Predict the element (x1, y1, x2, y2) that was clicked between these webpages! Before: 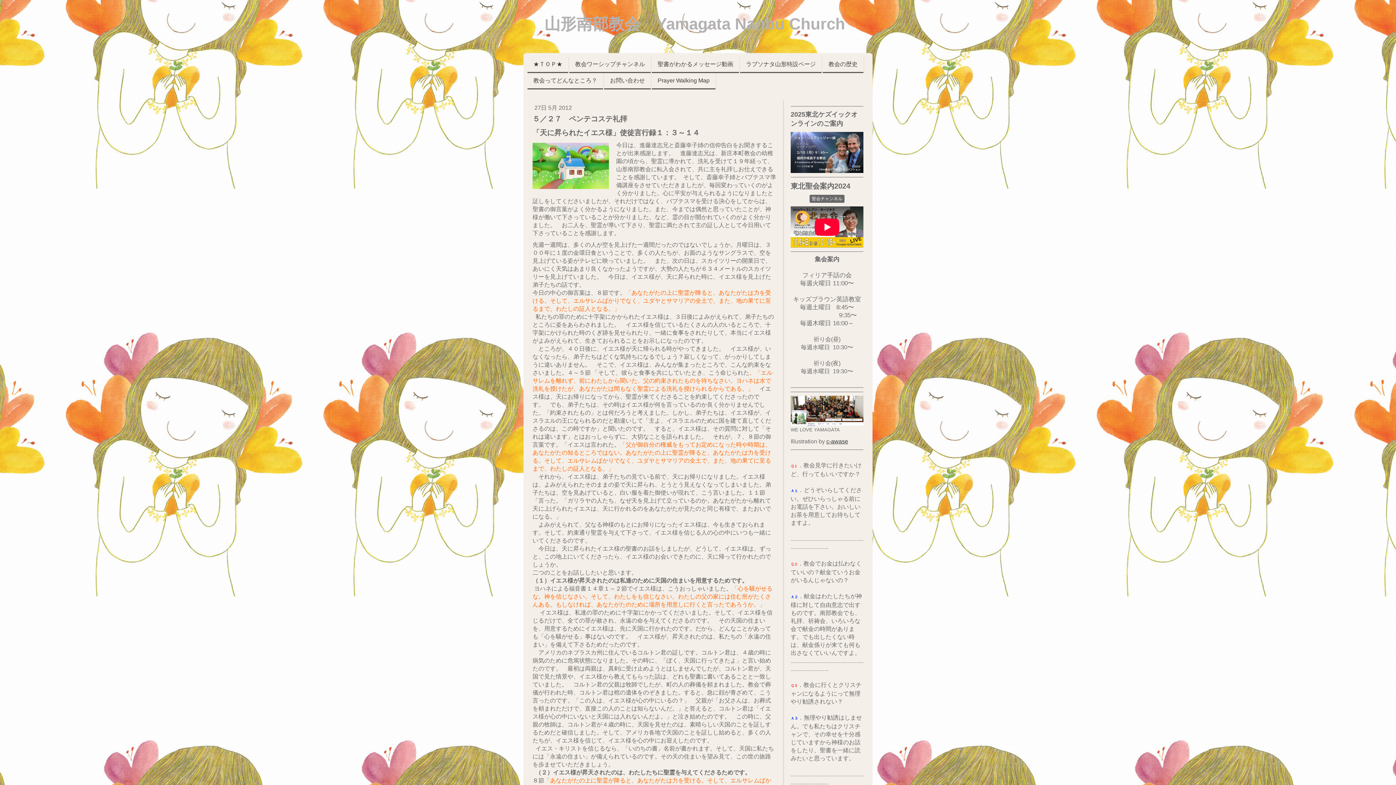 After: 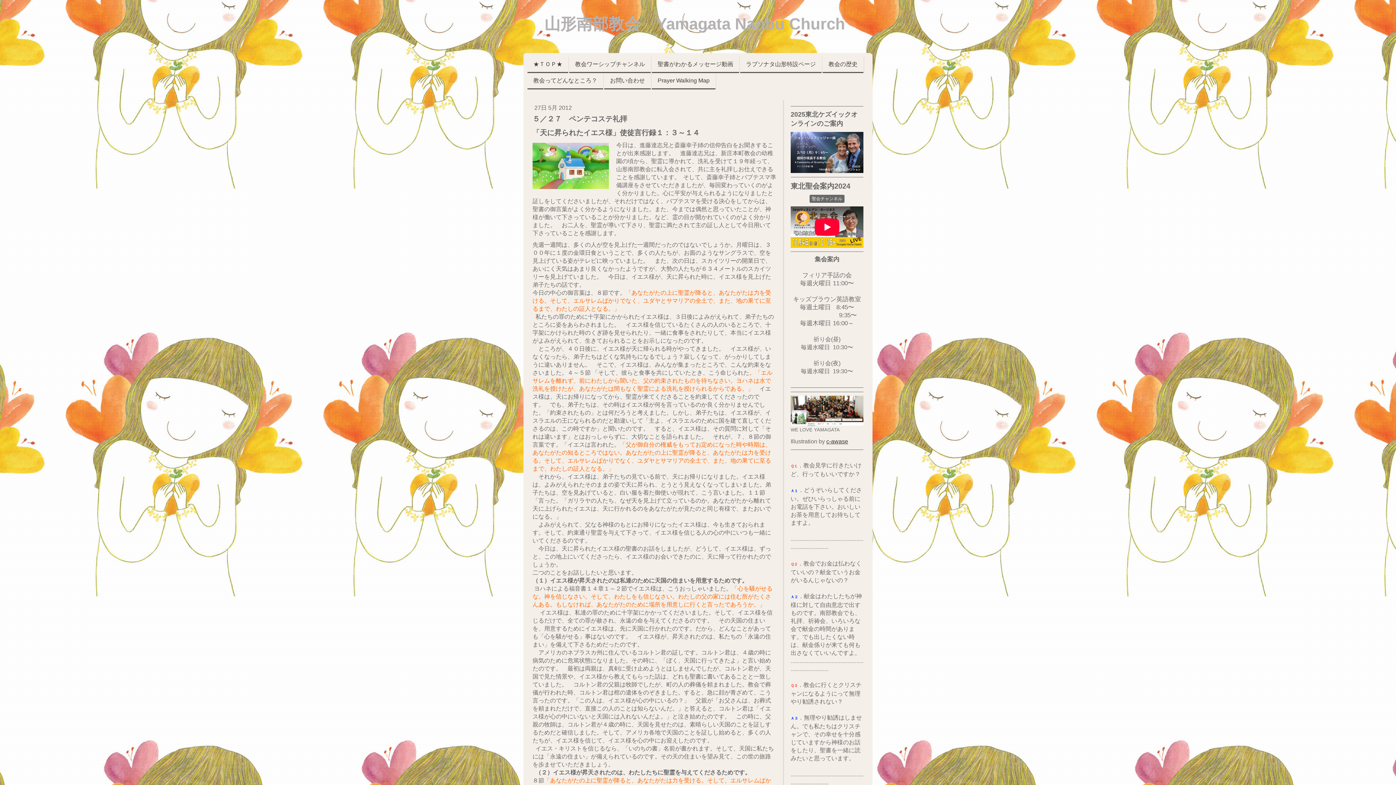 Action: bbox: (790, 396, 863, 402)